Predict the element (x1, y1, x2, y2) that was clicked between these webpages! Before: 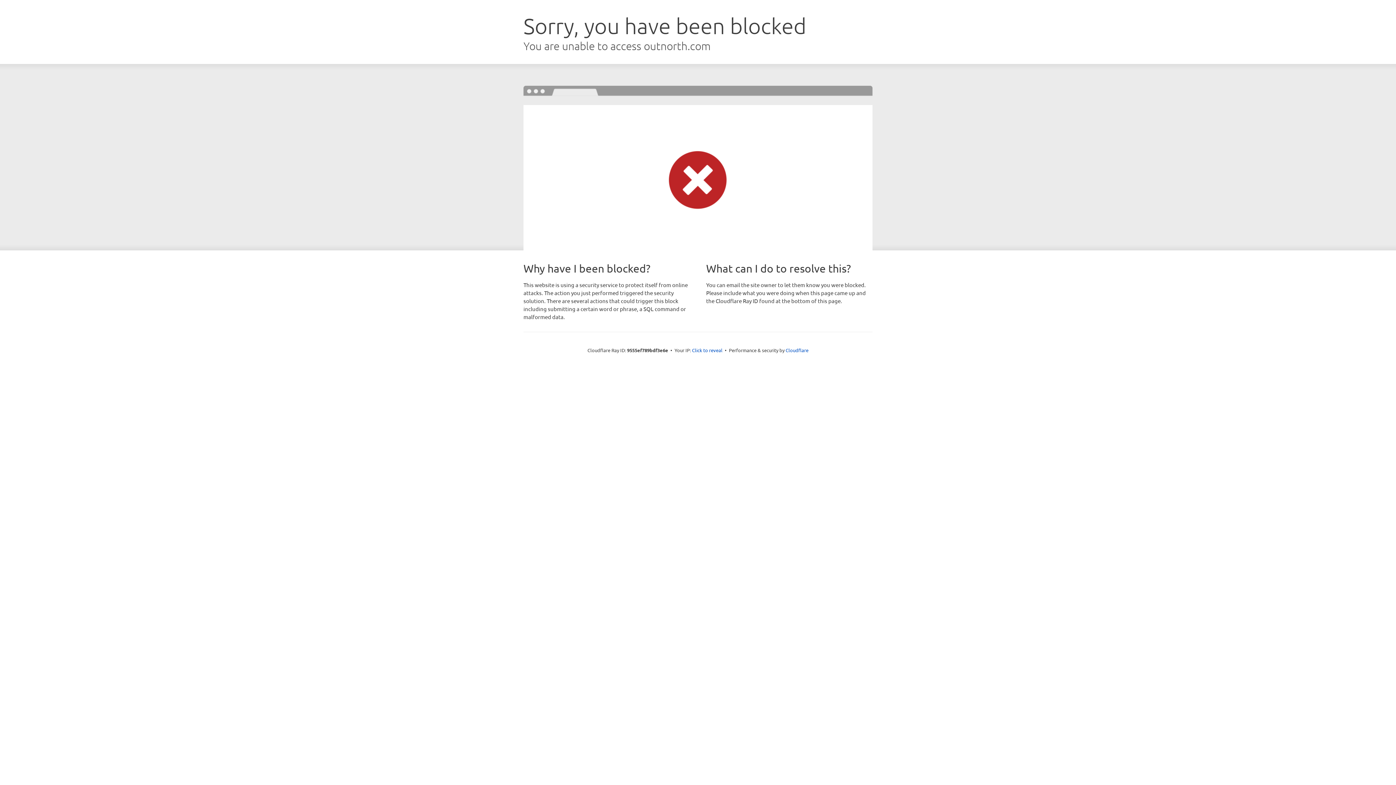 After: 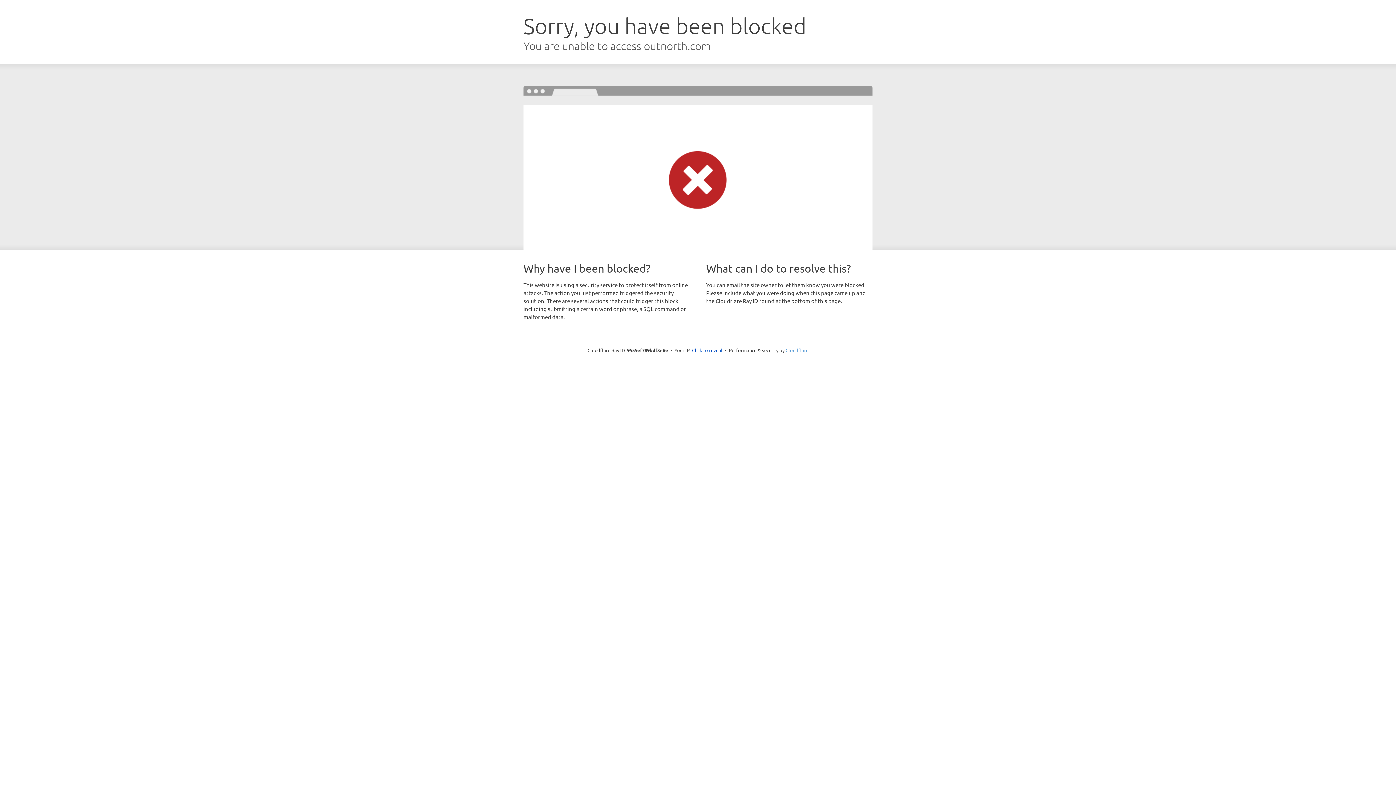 Action: label: Cloudflare bbox: (785, 347, 808, 353)